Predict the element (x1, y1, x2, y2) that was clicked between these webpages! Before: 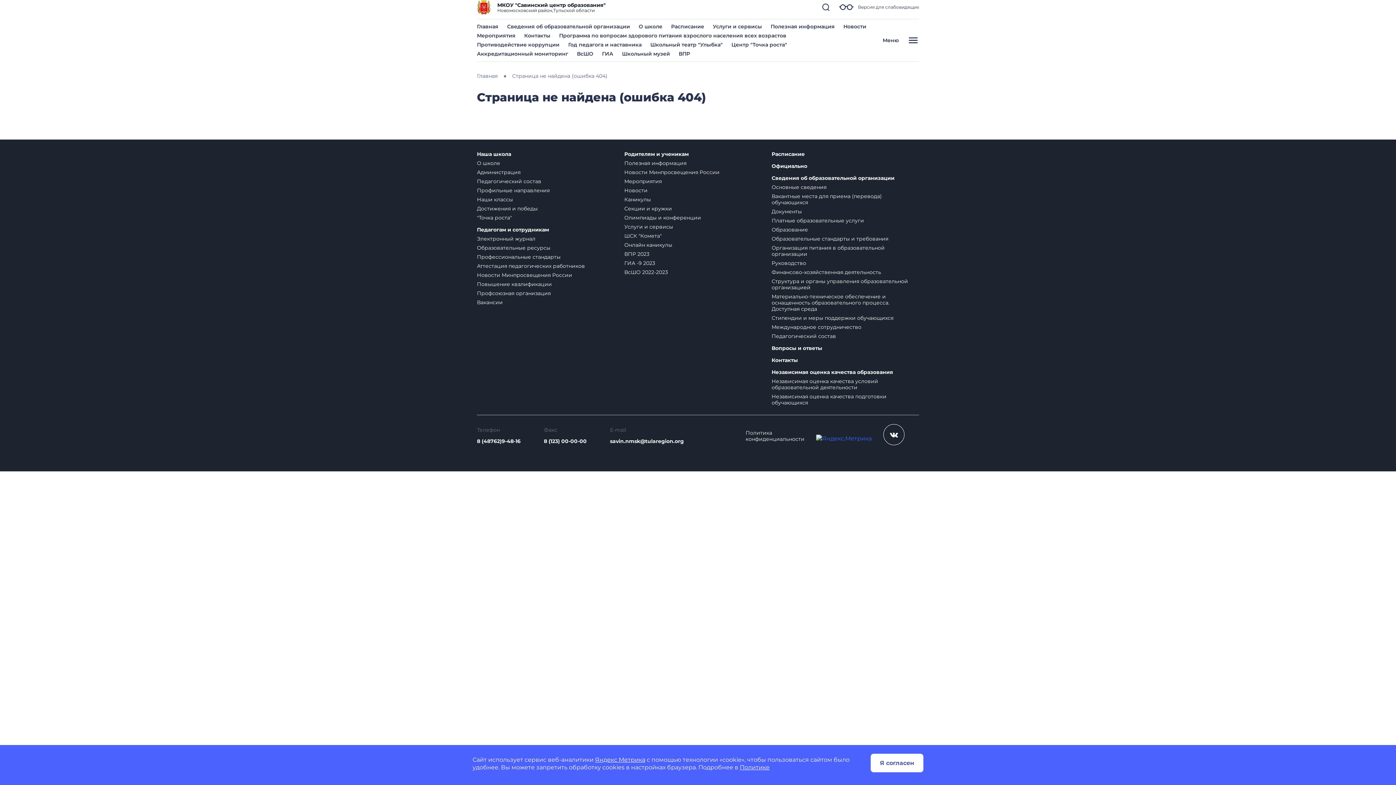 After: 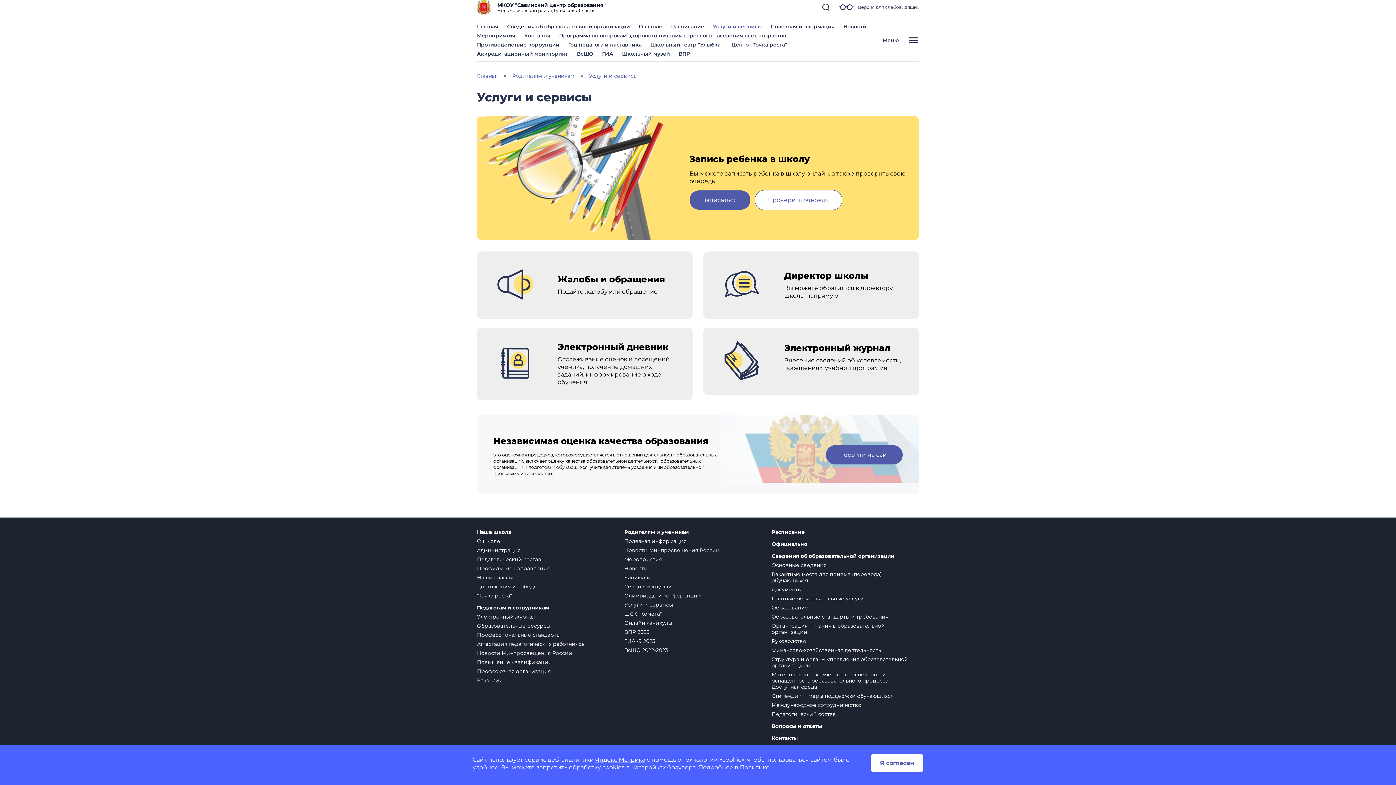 Action: bbox: (713, 23, 762, 29) label: Услуги и сервисы